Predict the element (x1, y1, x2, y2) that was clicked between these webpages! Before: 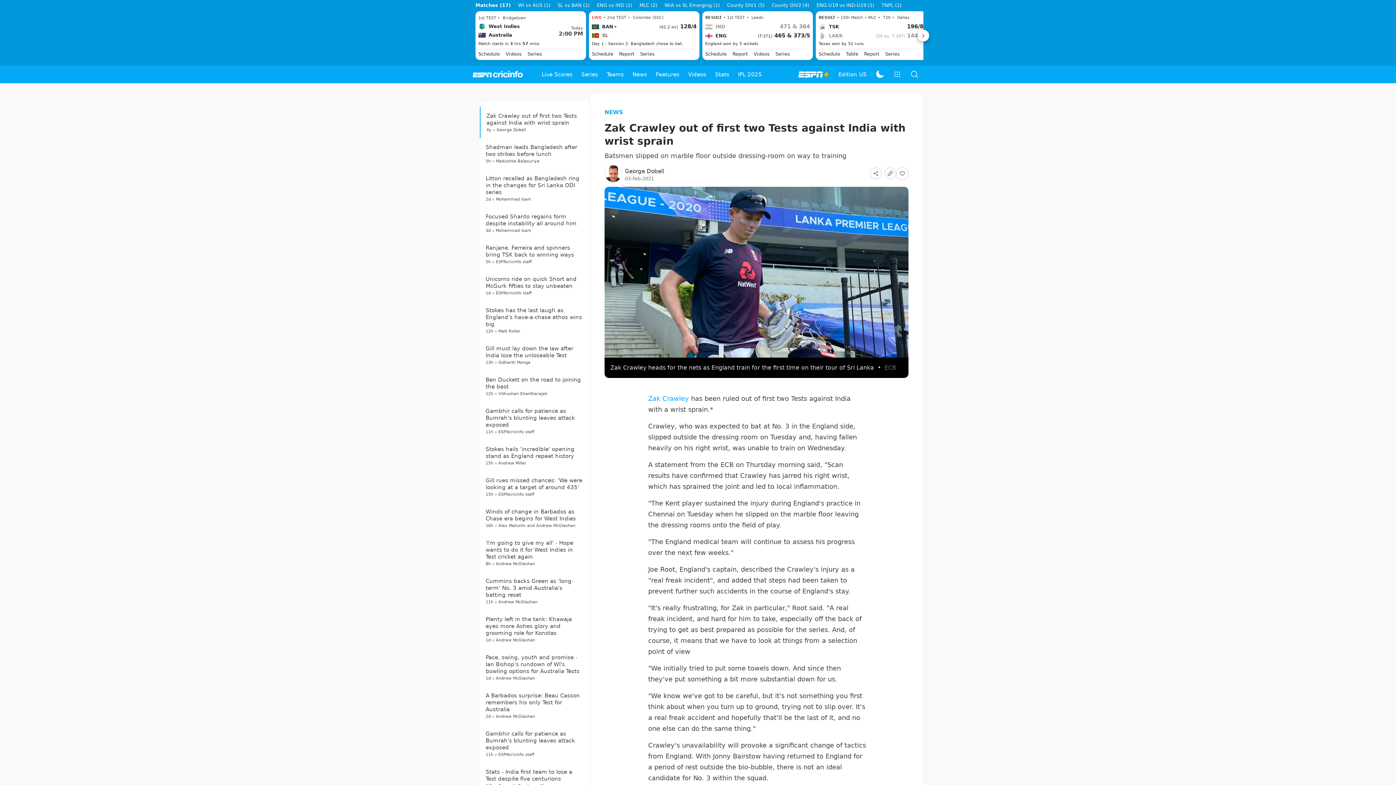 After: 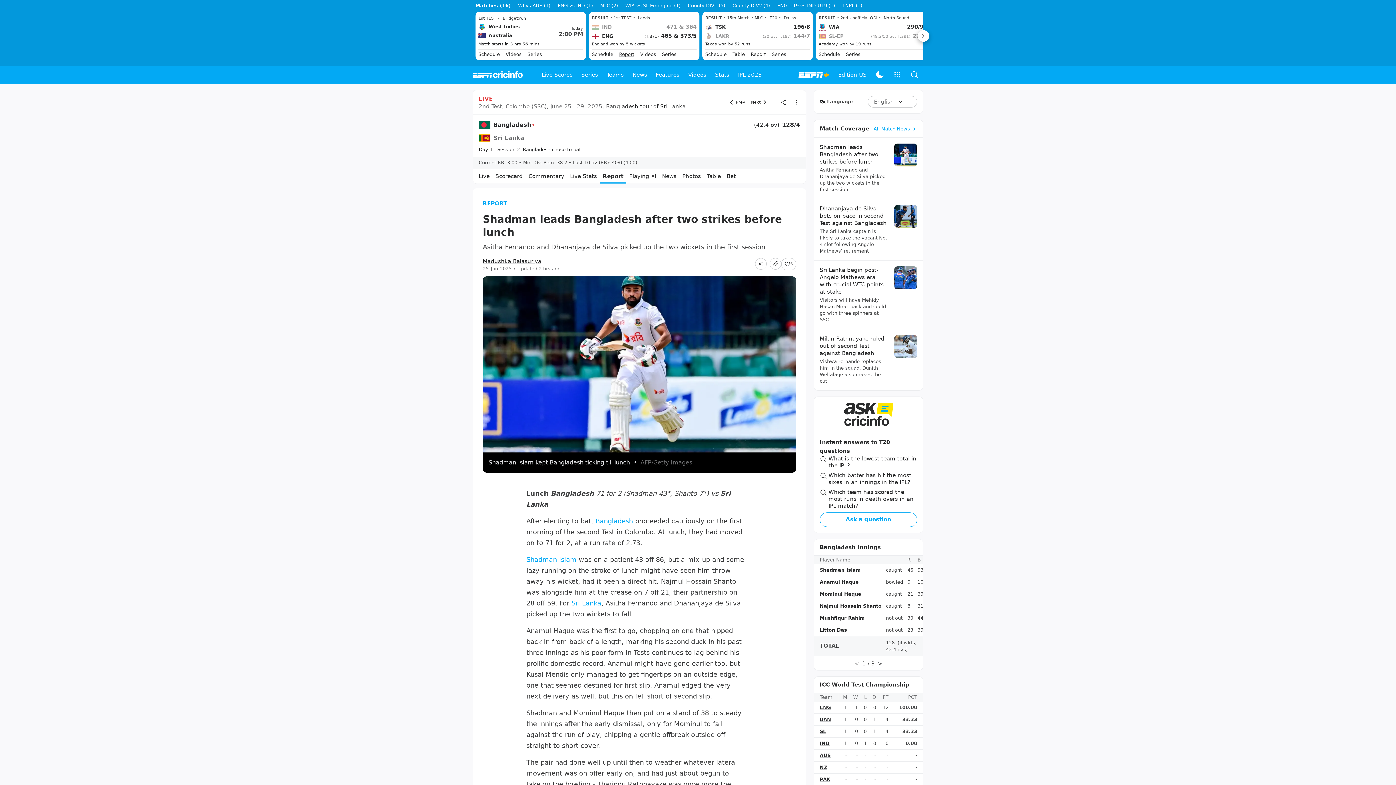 Action: label: Report bbox: (619, 50, 634, 57)